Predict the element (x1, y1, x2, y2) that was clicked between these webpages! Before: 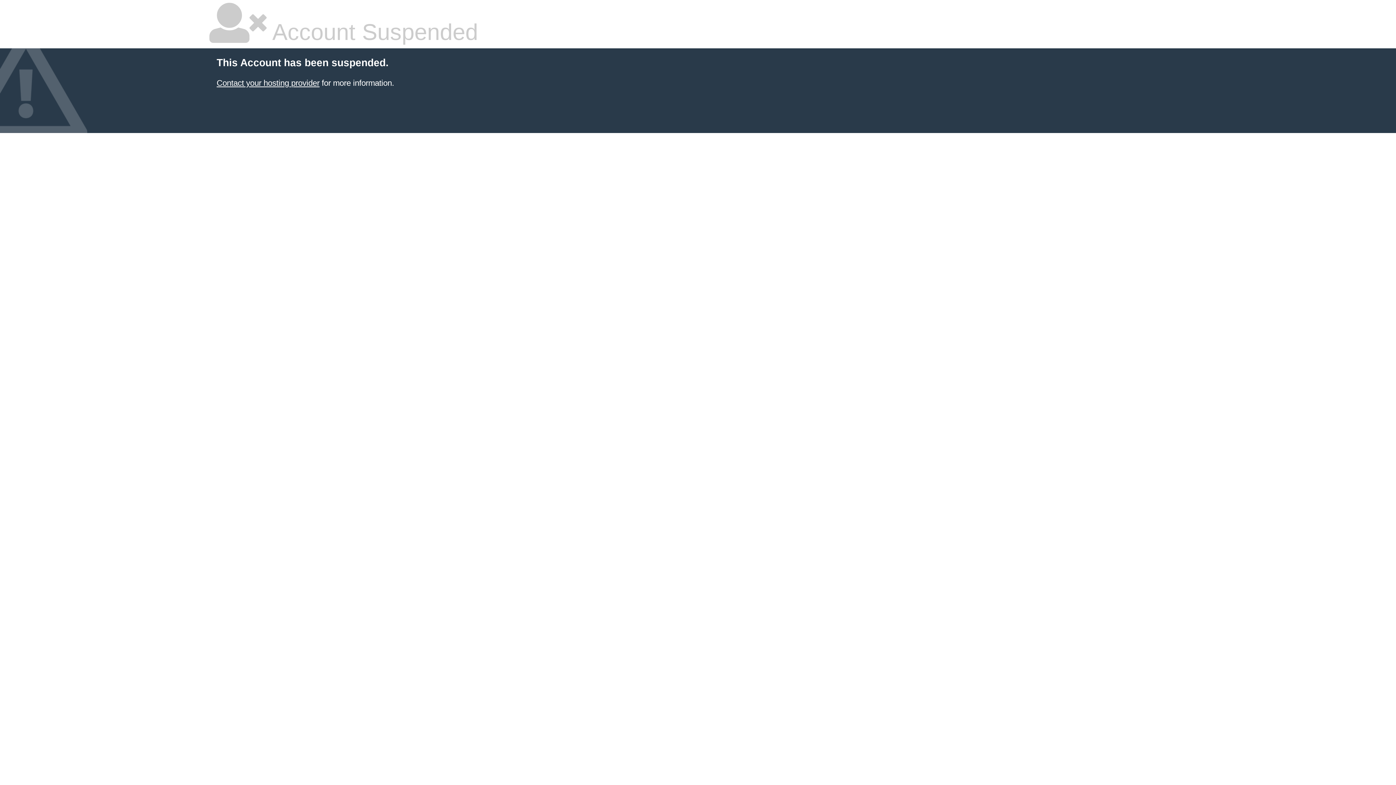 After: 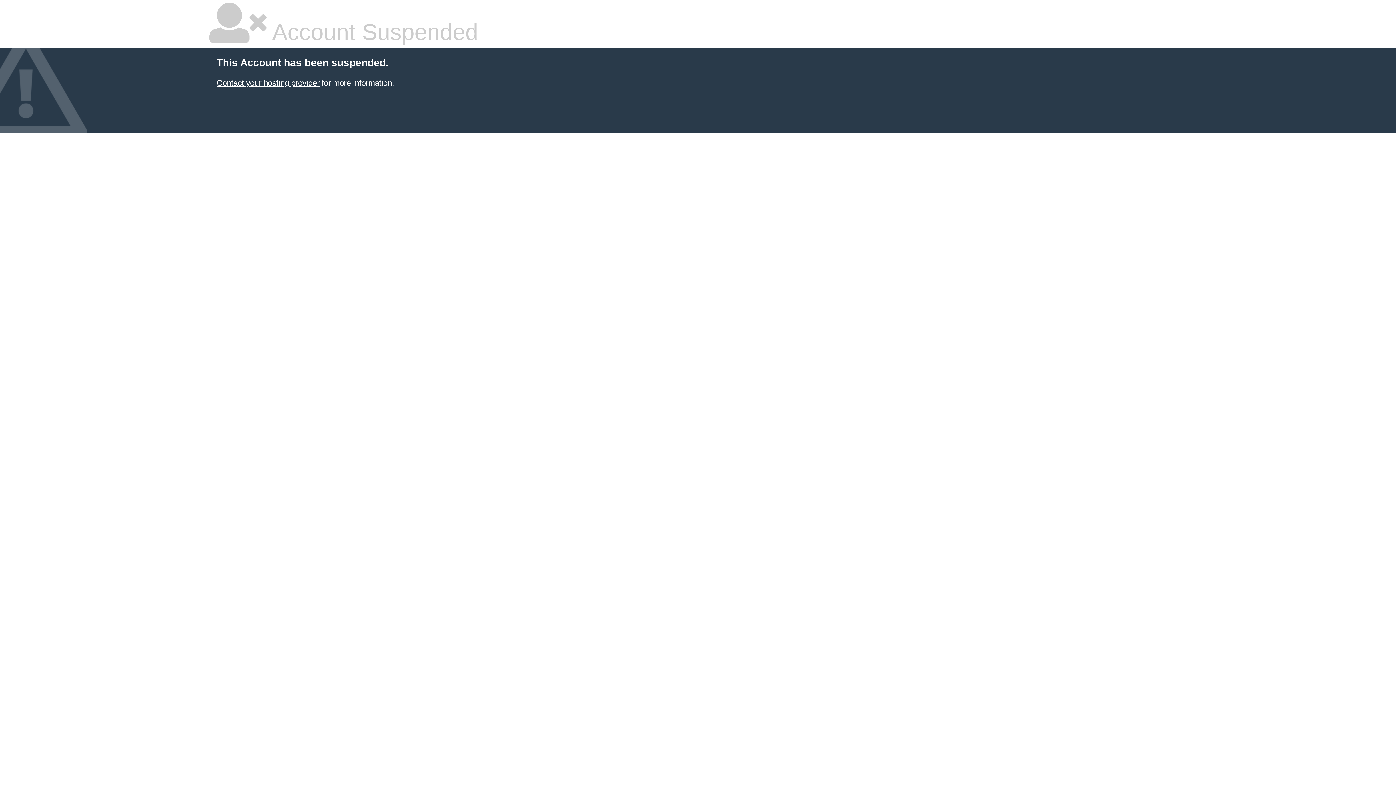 Action: label: Contact your hosting provider bbox: (216, 78, 319, 87)